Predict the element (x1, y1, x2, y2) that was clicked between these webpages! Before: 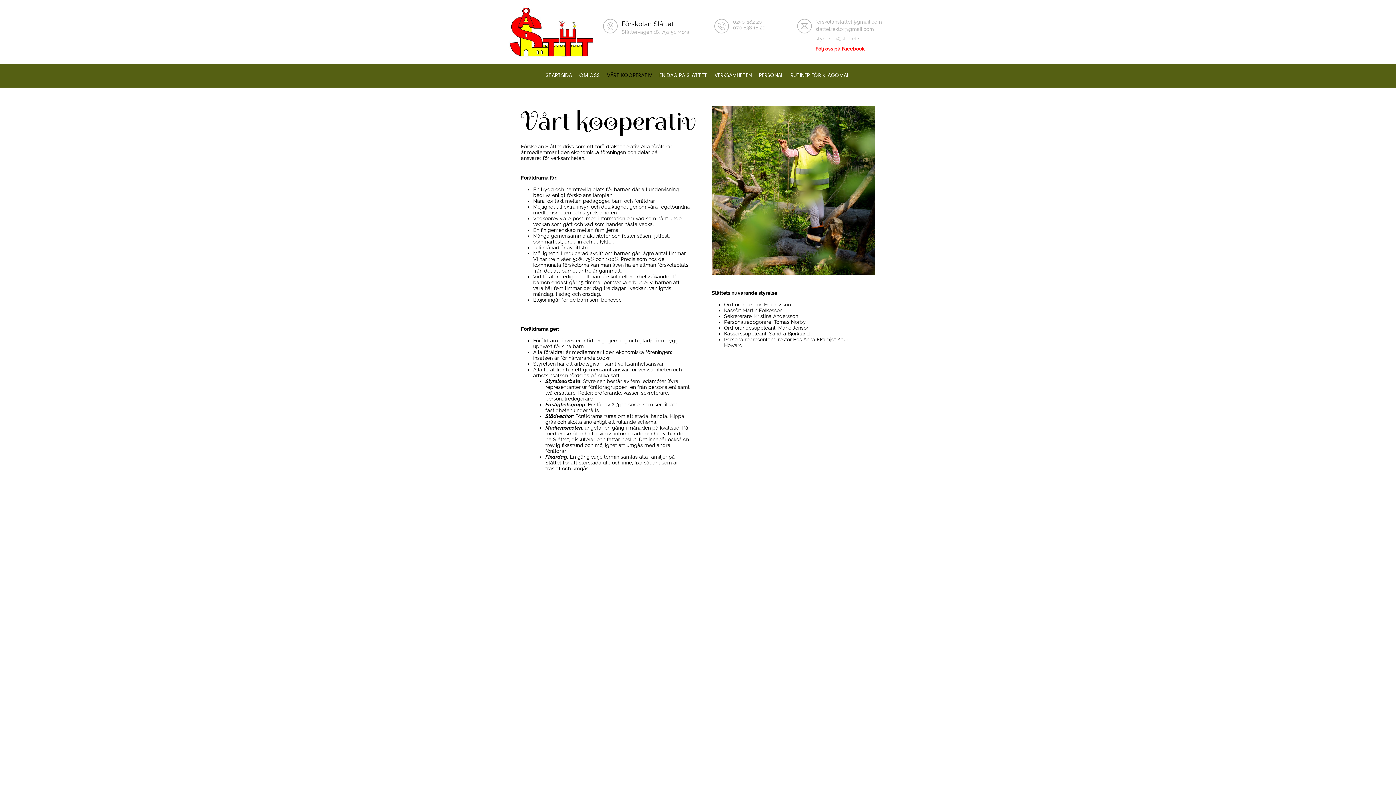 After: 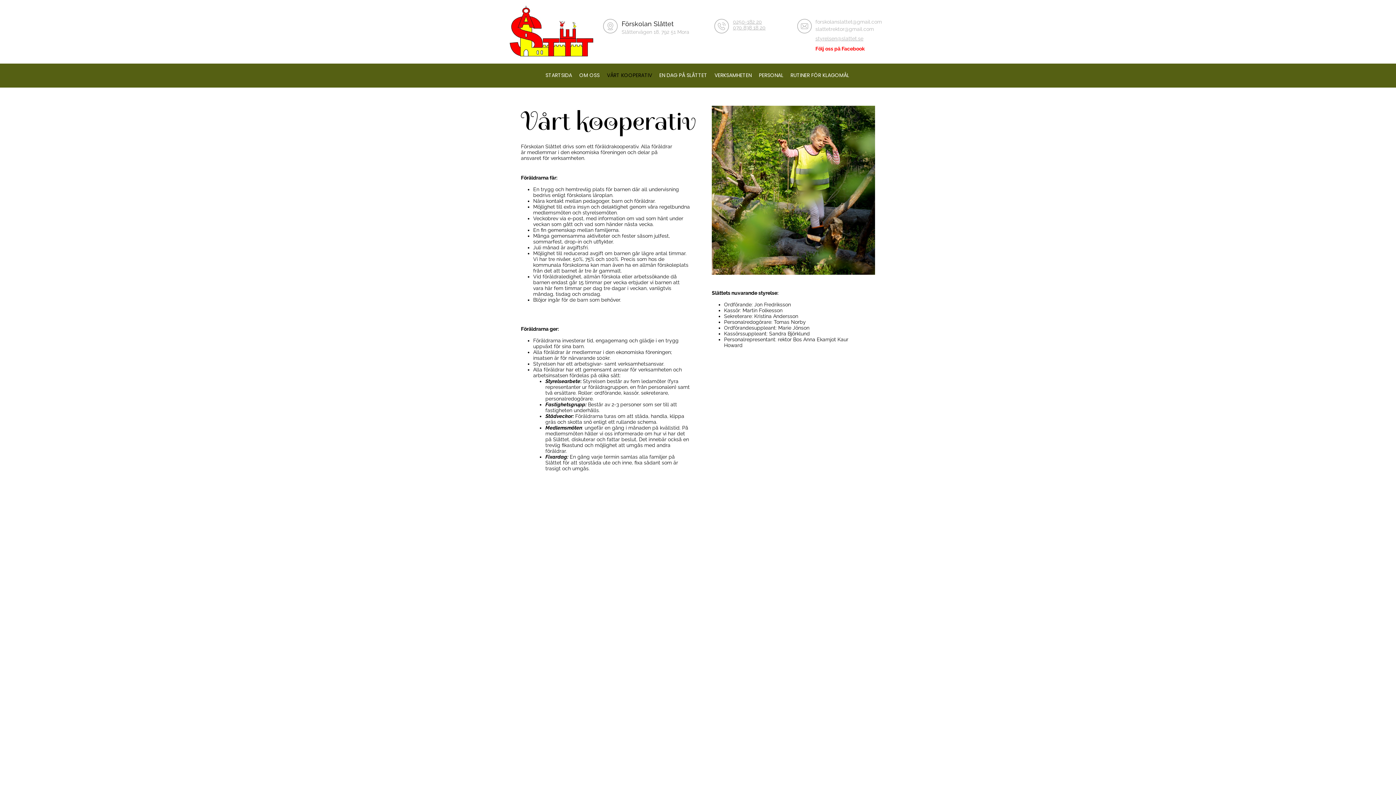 Action: label: styrelsen@slattet.se bbox: (815, 35, 863, 41)